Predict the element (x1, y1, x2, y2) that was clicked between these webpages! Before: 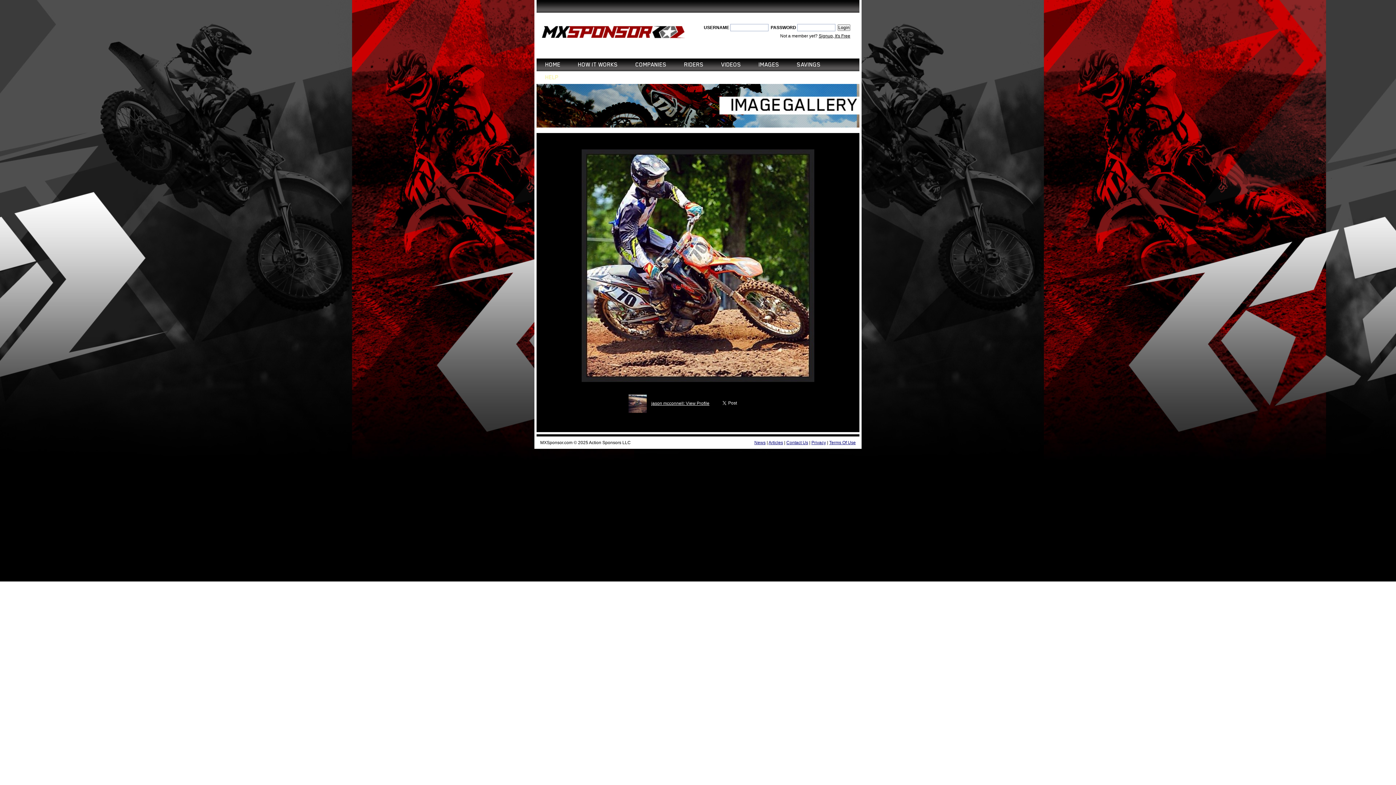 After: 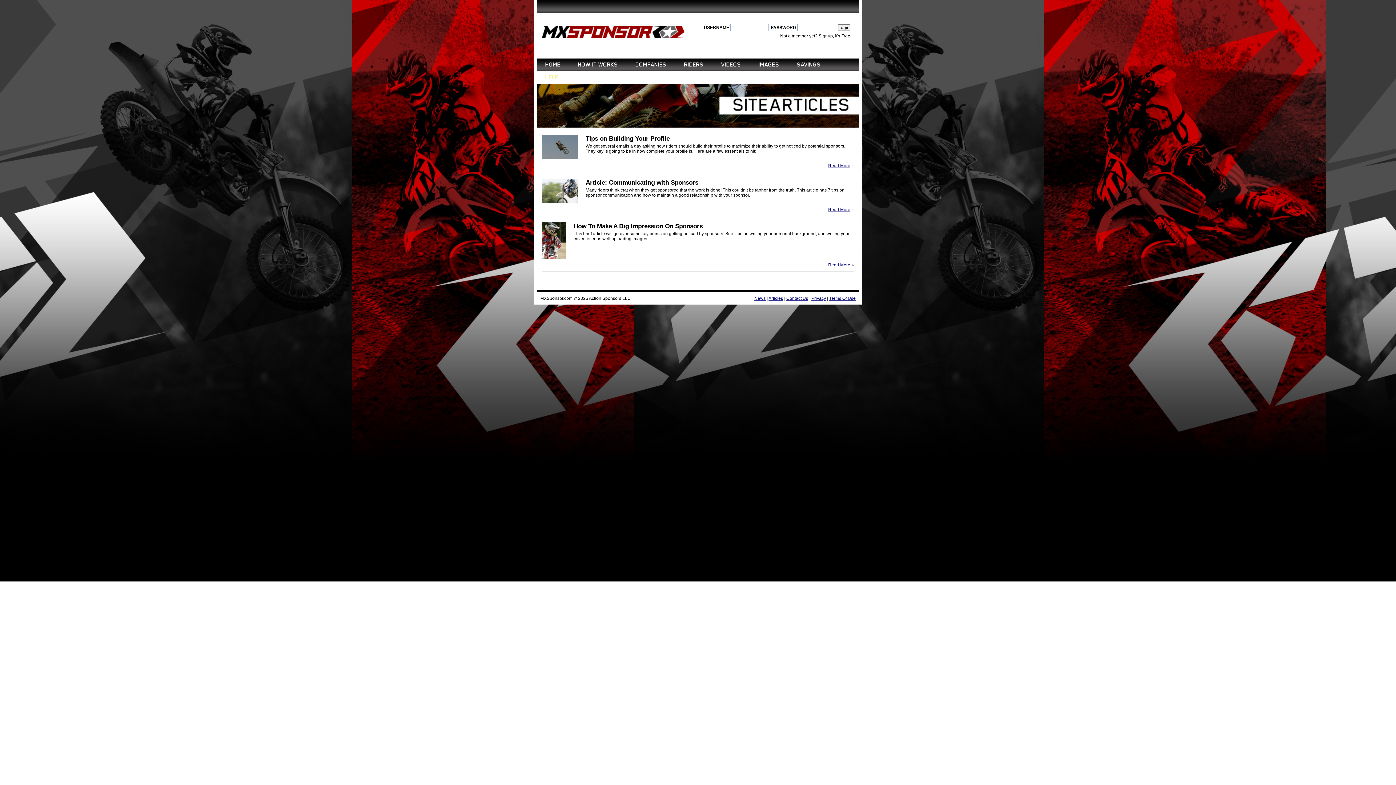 Action: bbox: (768, 440, 783, 445) label: Articles